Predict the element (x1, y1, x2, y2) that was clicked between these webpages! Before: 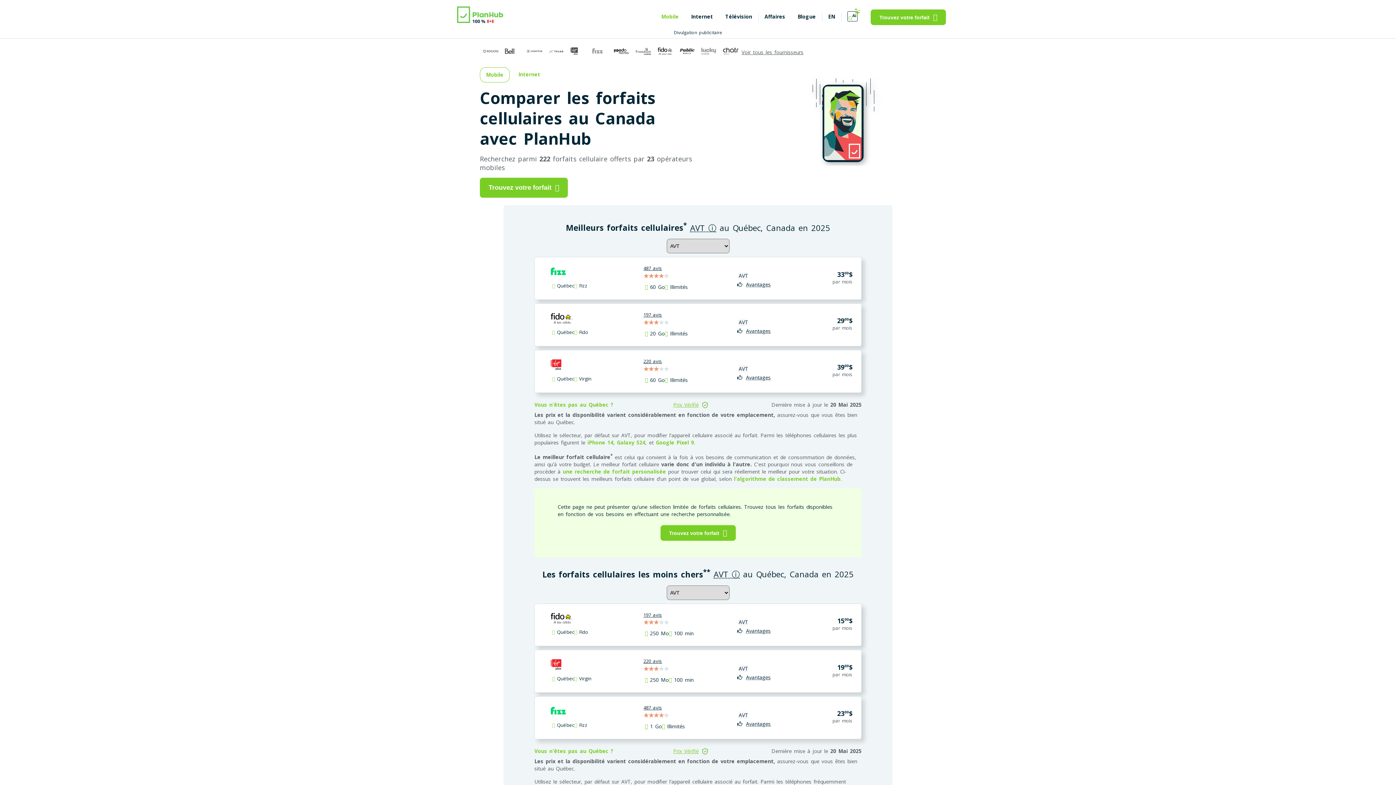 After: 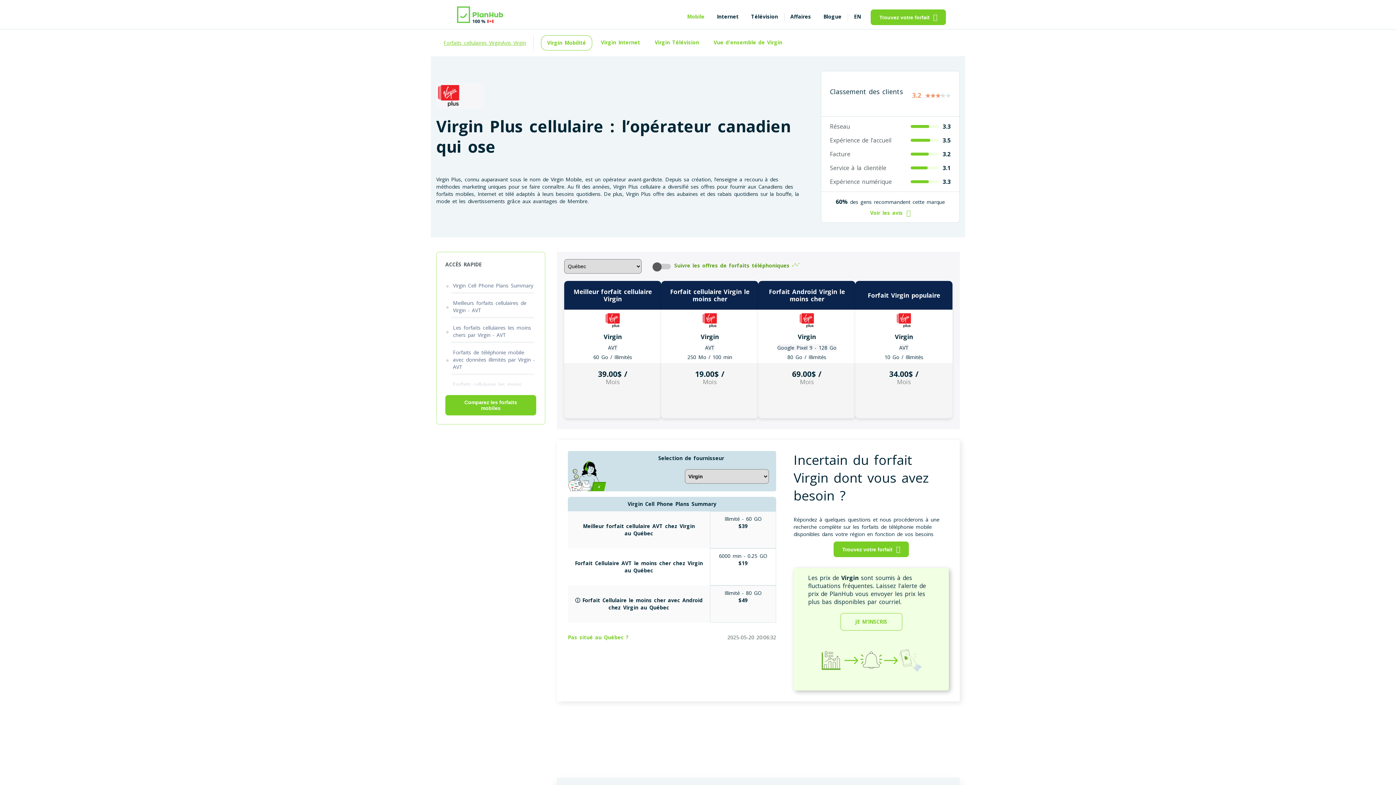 Action: bbox: (550, 659, 572, 672)